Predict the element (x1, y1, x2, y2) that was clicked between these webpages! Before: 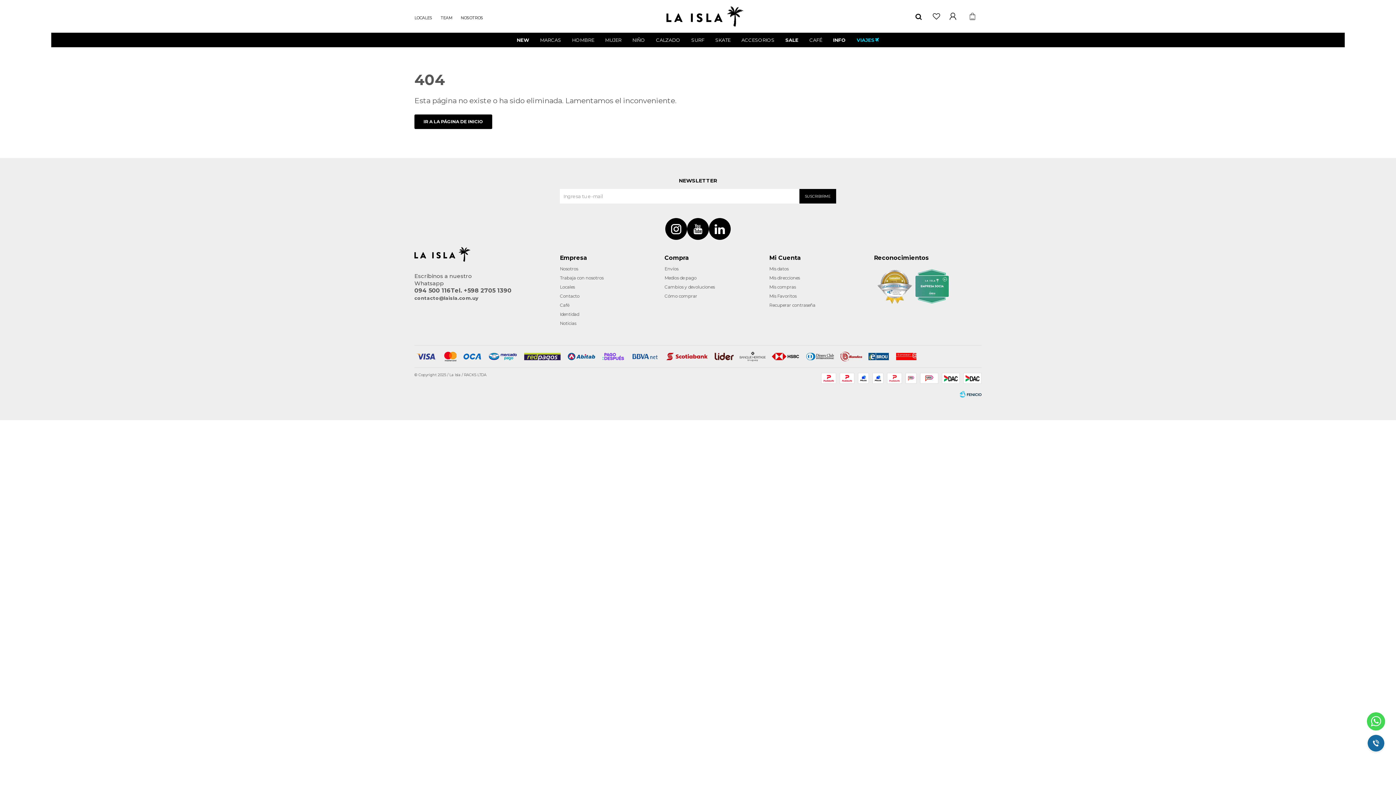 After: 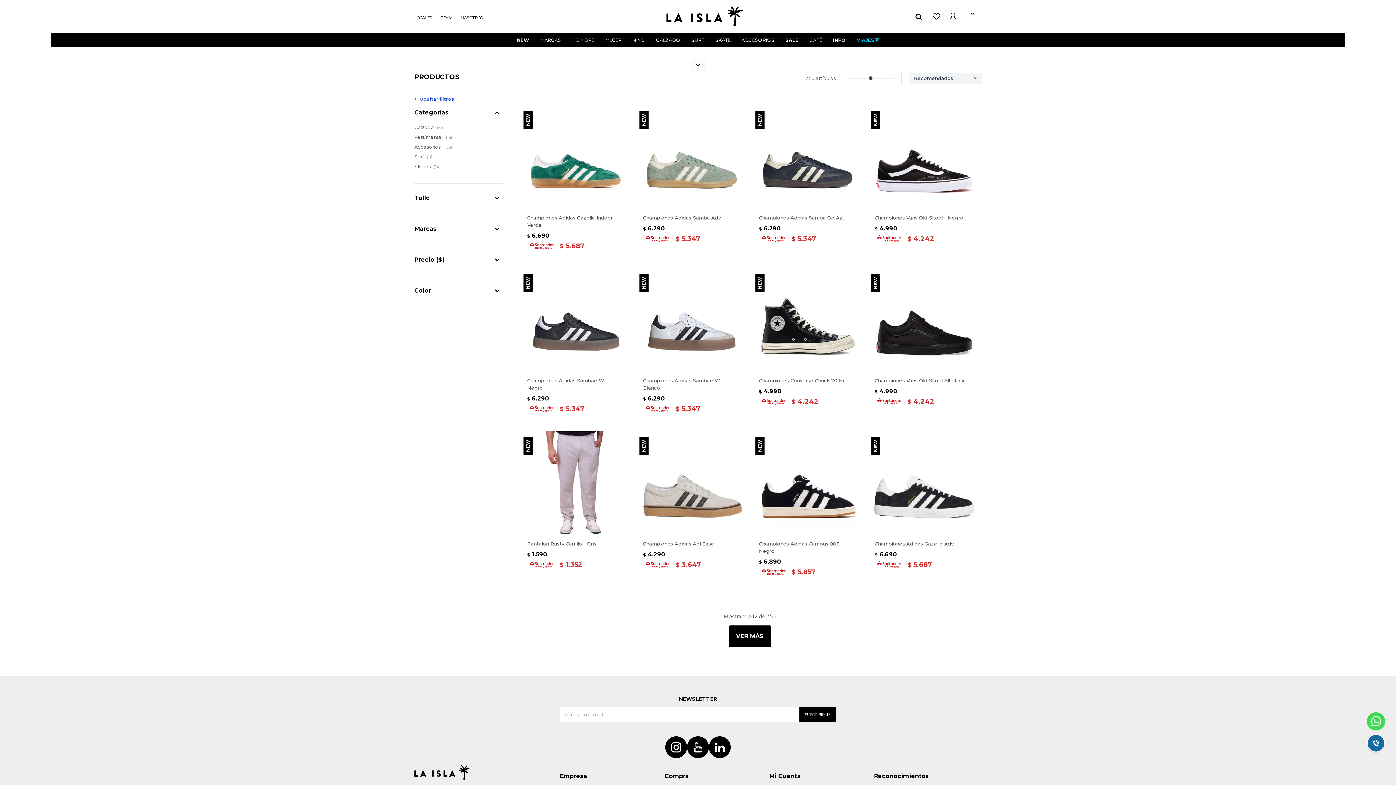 Action: bbox: (516, 32, 529, 47) label: NEW